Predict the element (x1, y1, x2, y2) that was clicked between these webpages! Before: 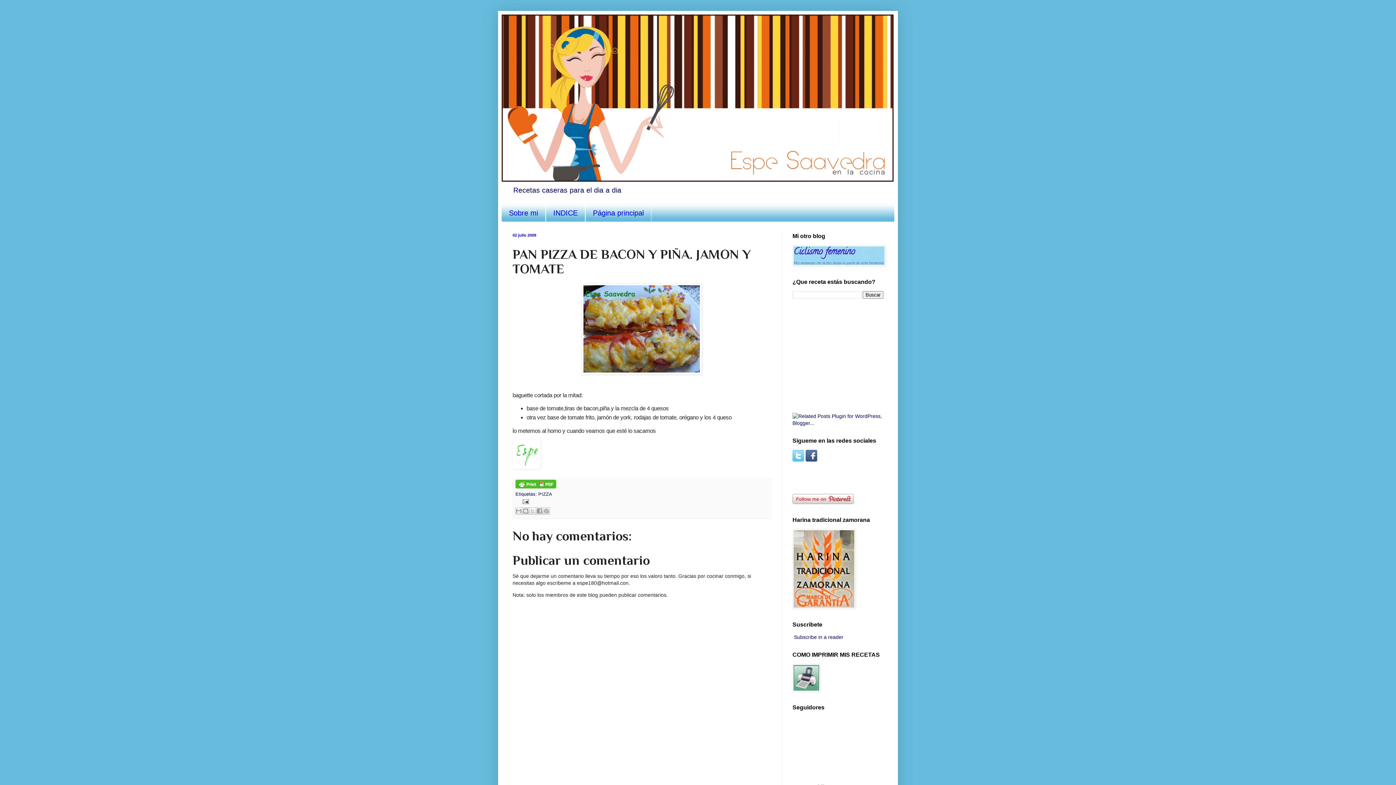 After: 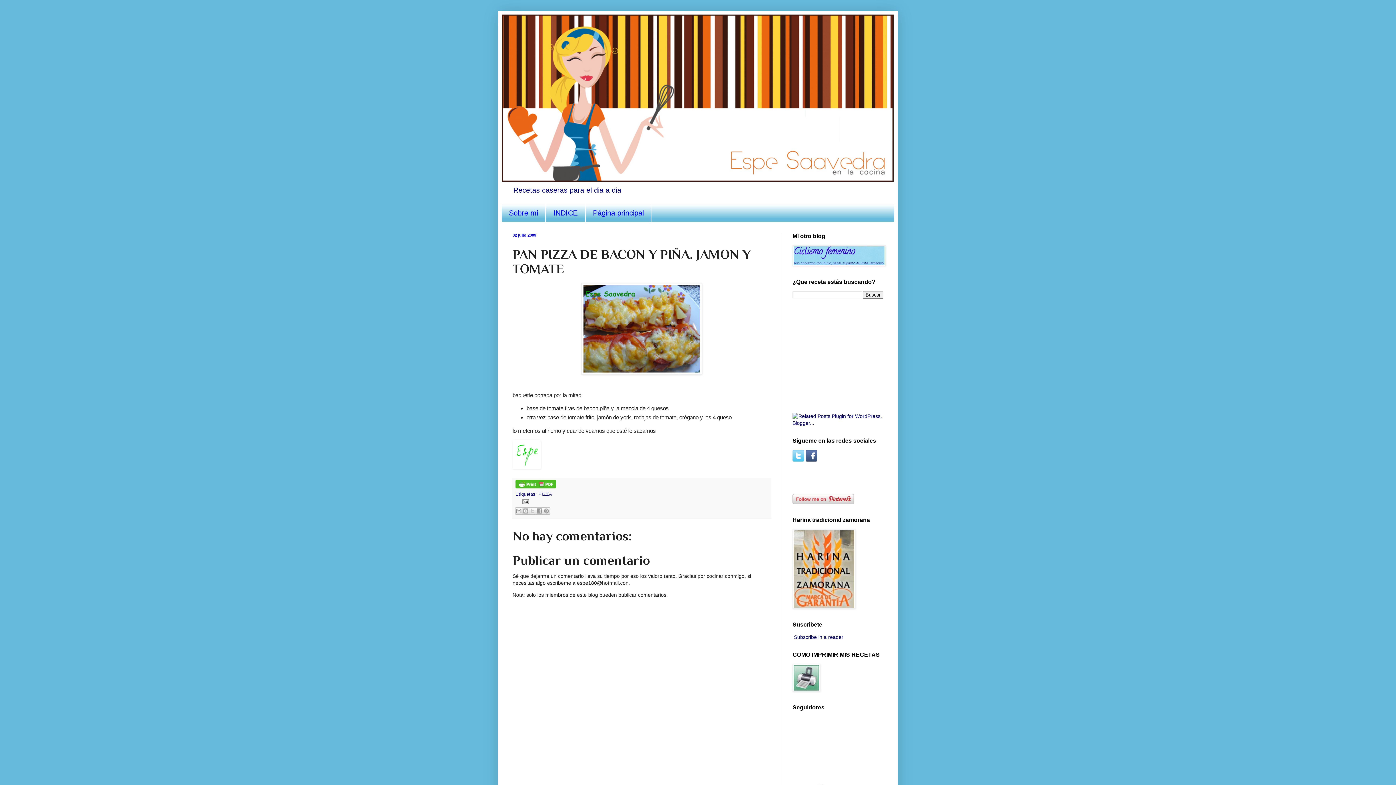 Action: bbox: (805, 457, 817, 462)